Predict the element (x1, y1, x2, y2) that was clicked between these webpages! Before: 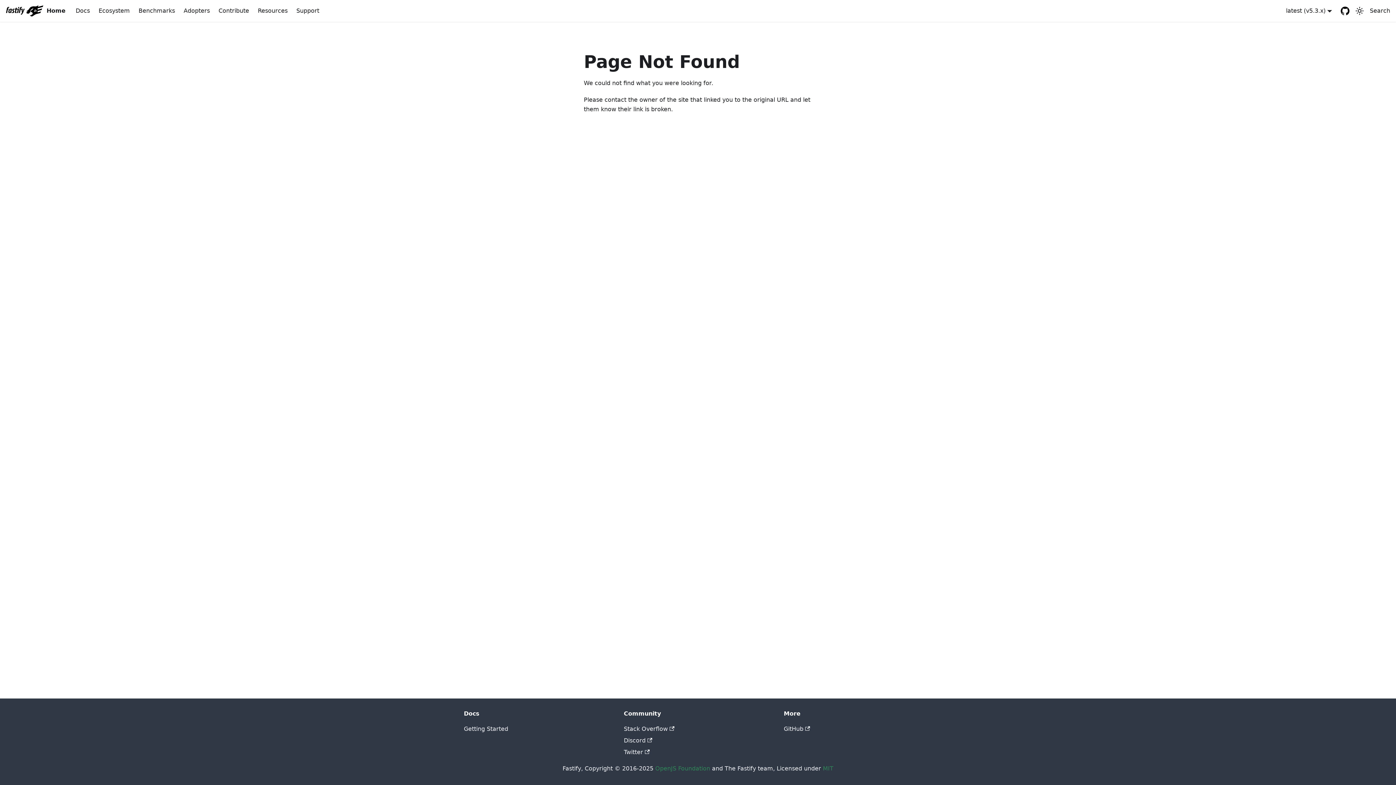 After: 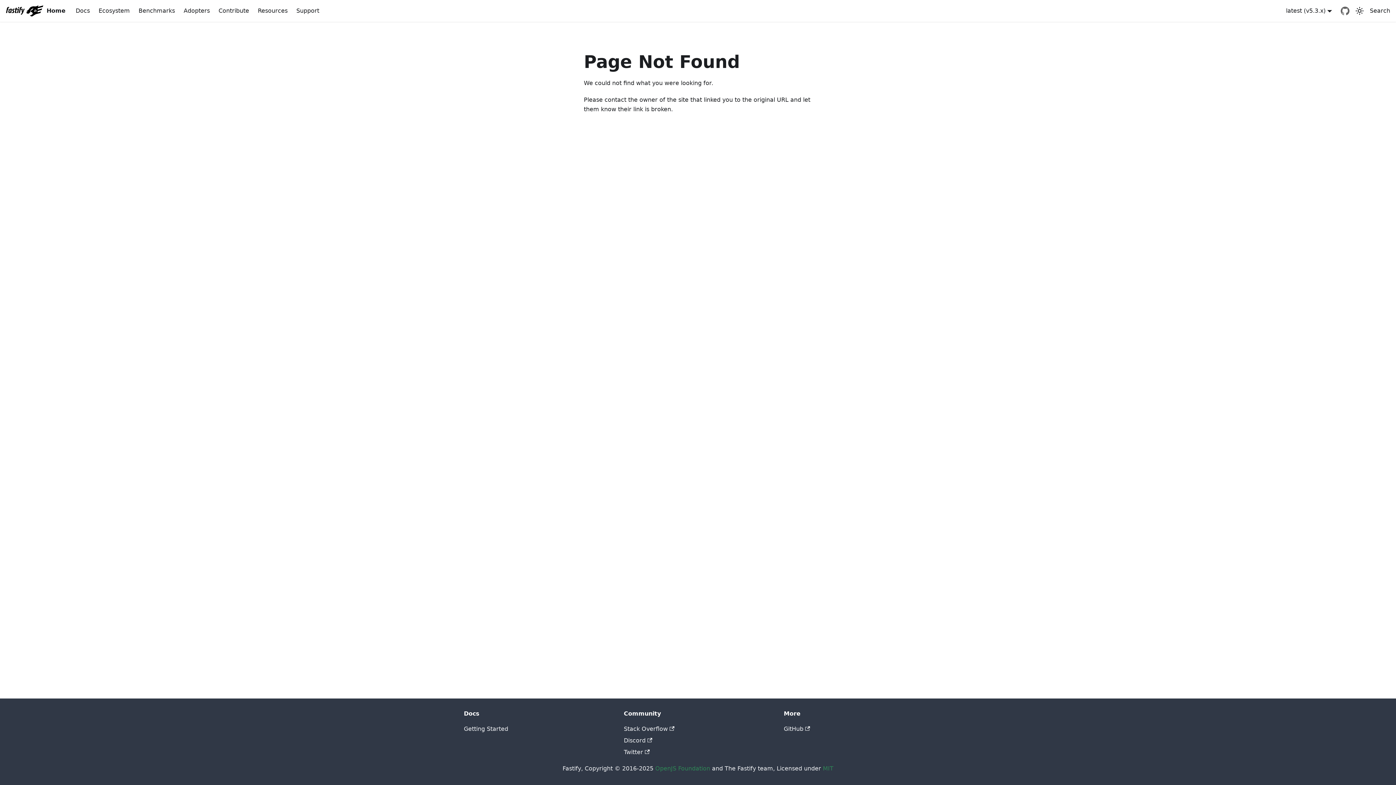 Action: bbox: (1336, 5, 1354, 16) label: GitHub repository